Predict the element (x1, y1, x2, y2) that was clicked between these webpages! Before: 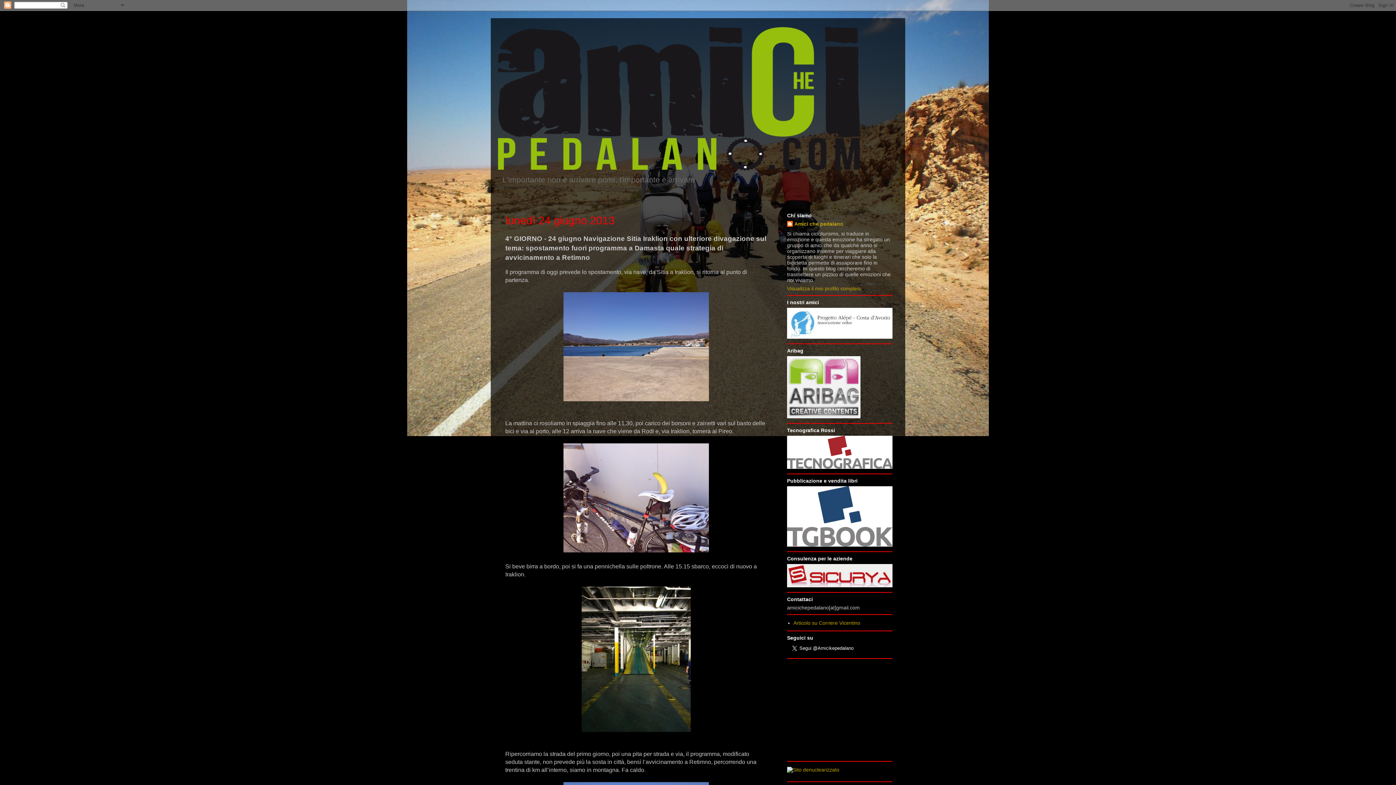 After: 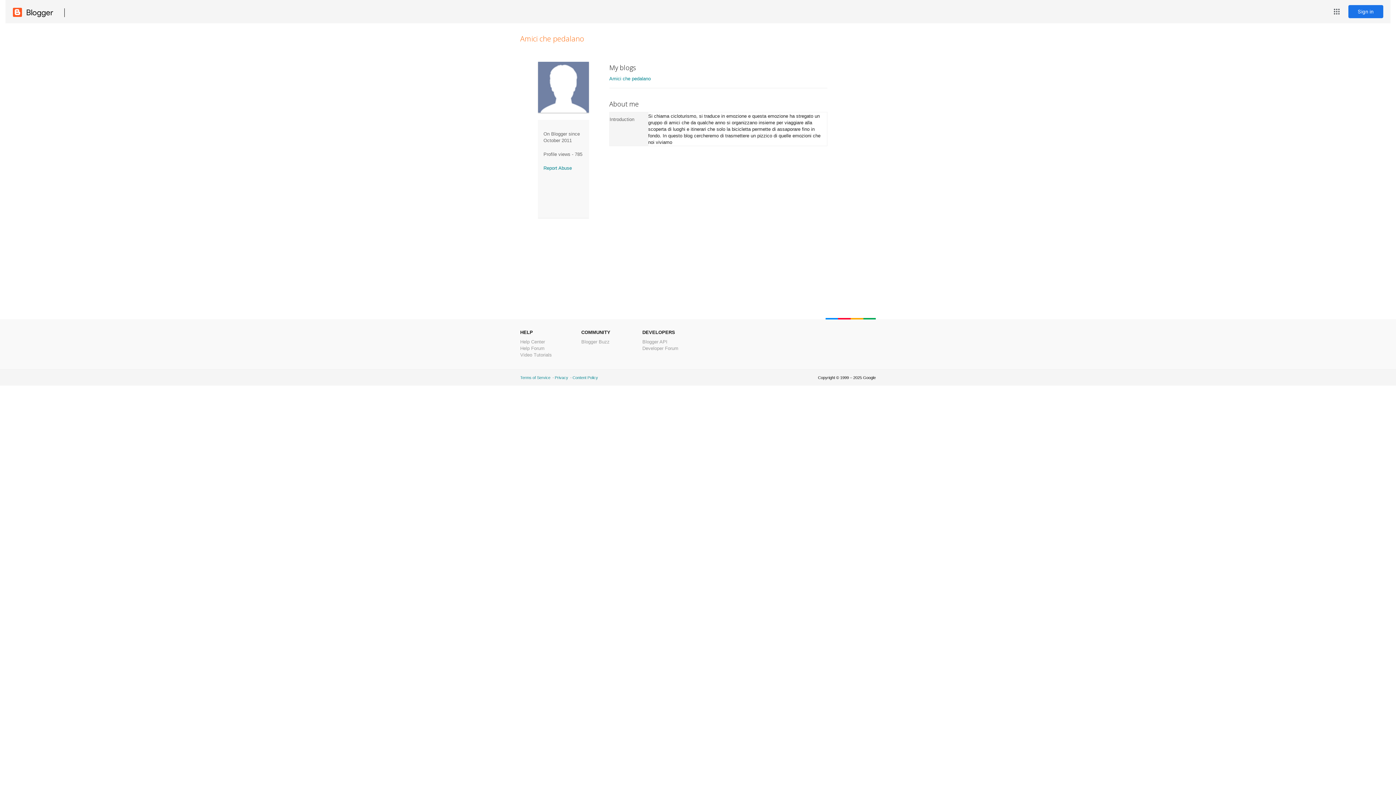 Action: label: Amici che pedalano bbox: (787, 221, 843, 228)